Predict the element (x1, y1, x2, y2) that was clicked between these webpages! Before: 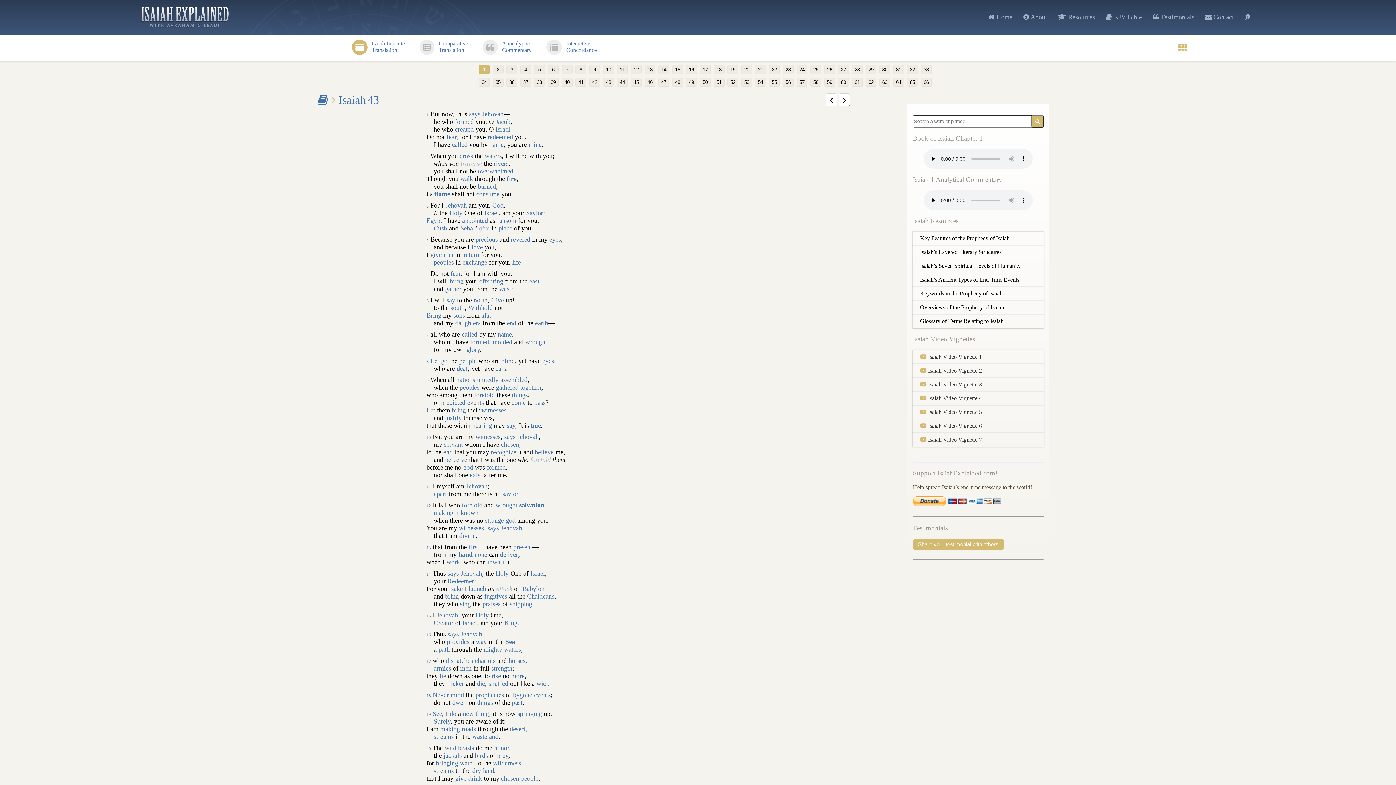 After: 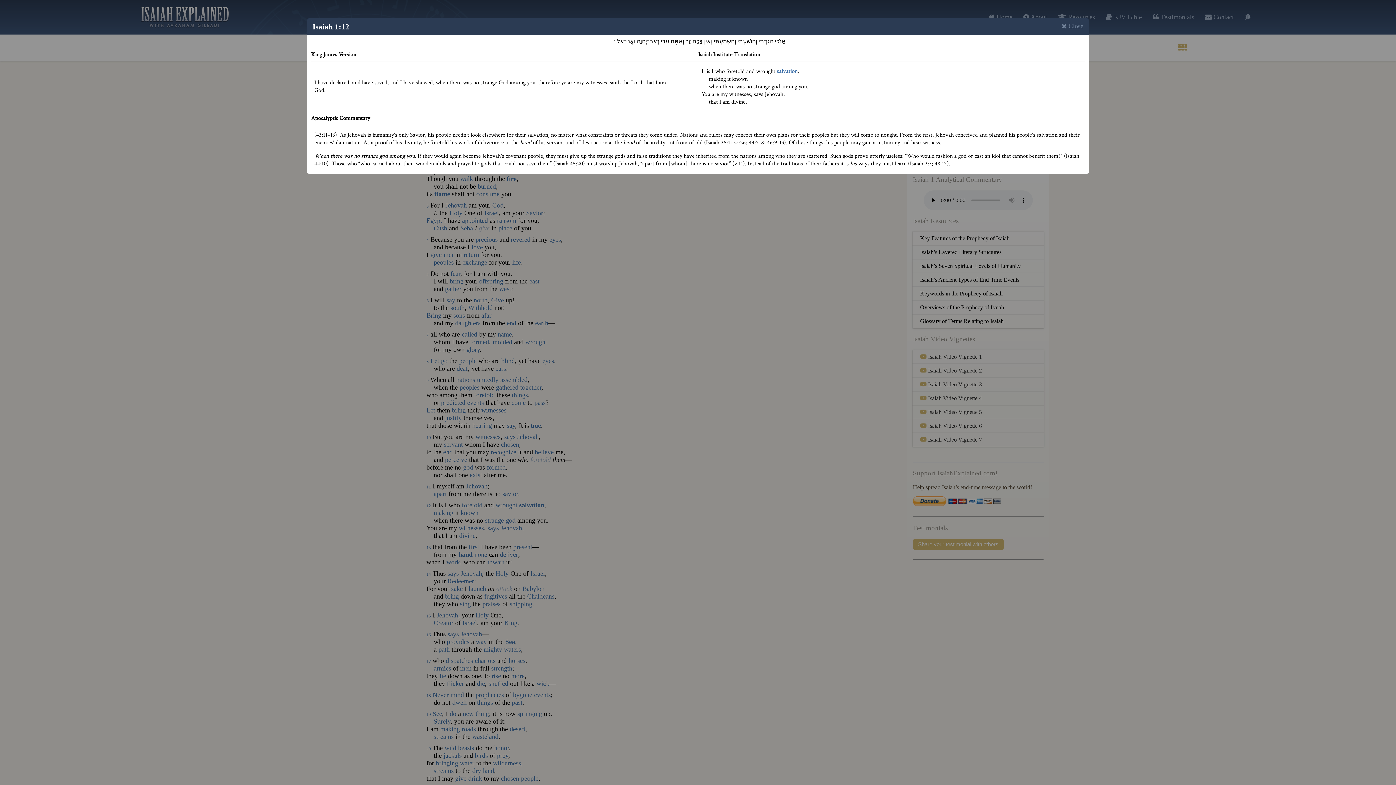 Action: bbox: (426, 503, 430, 508) label: 12